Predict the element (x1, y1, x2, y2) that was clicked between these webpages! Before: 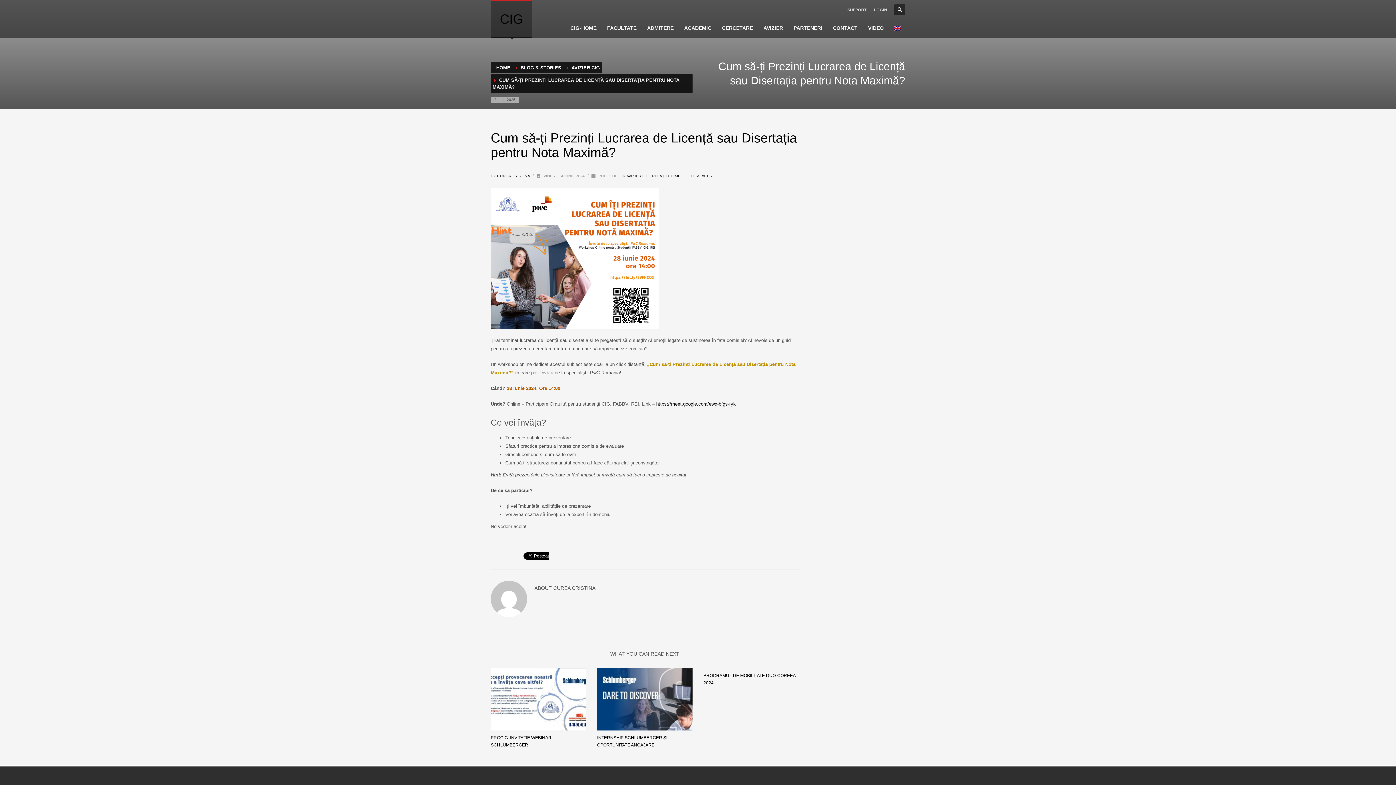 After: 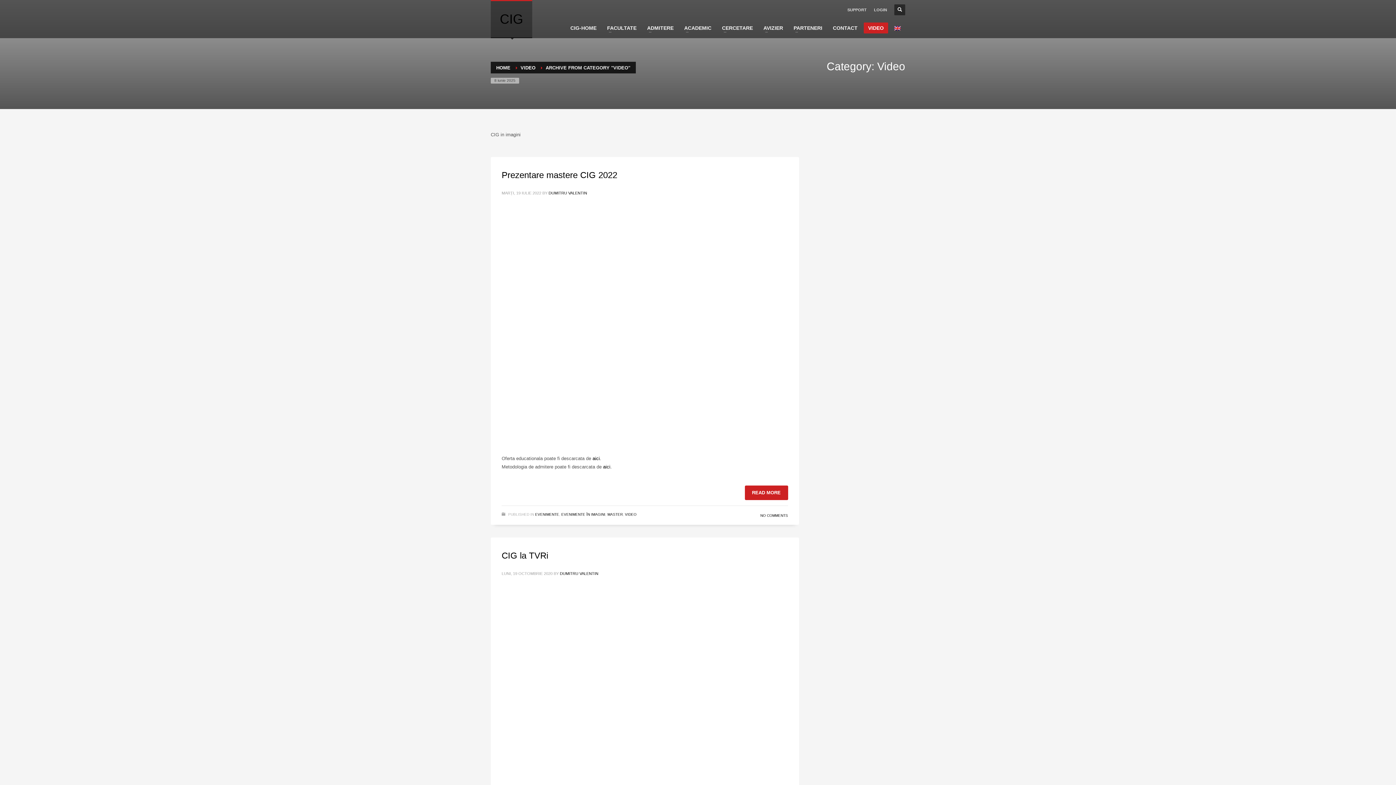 Action: bbox: (863, 23, 888, 32) label: VIDEO